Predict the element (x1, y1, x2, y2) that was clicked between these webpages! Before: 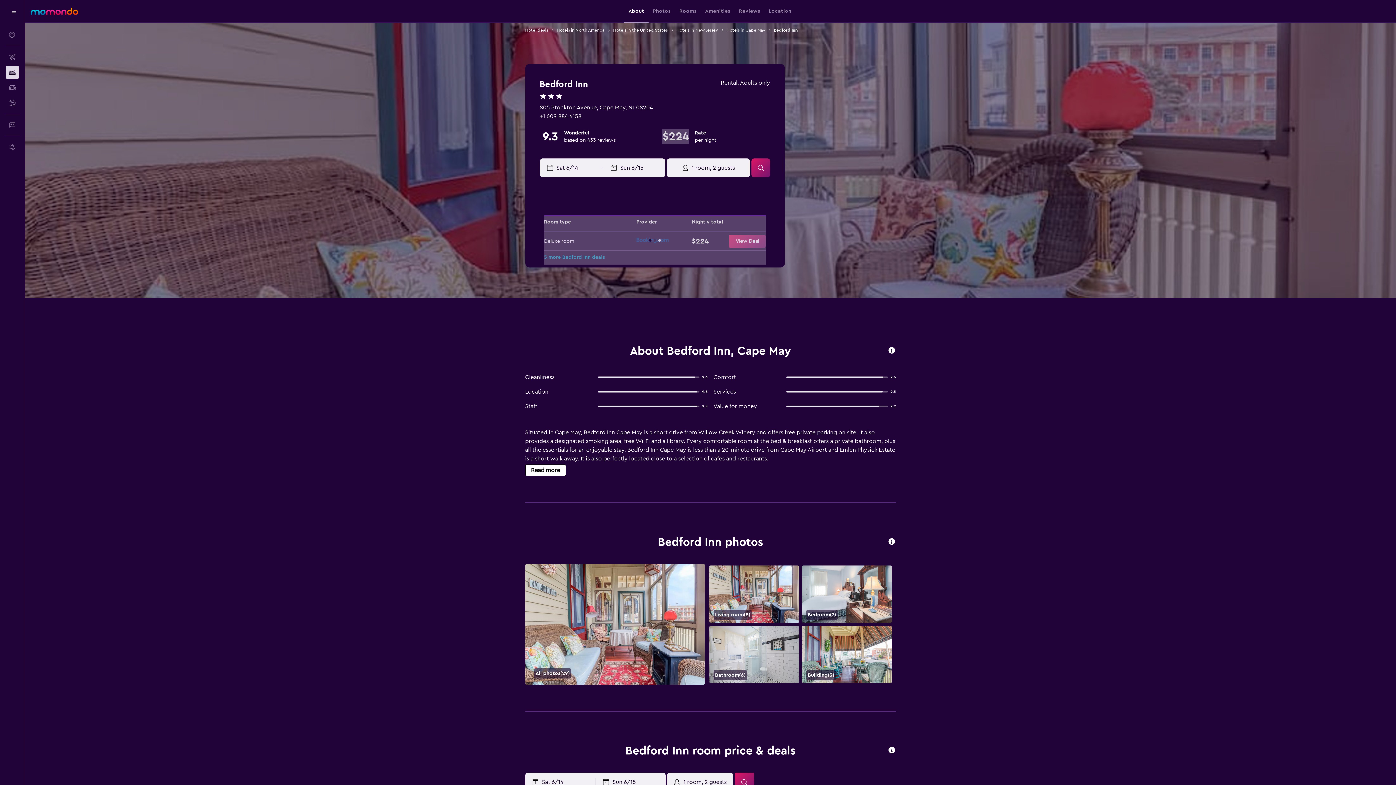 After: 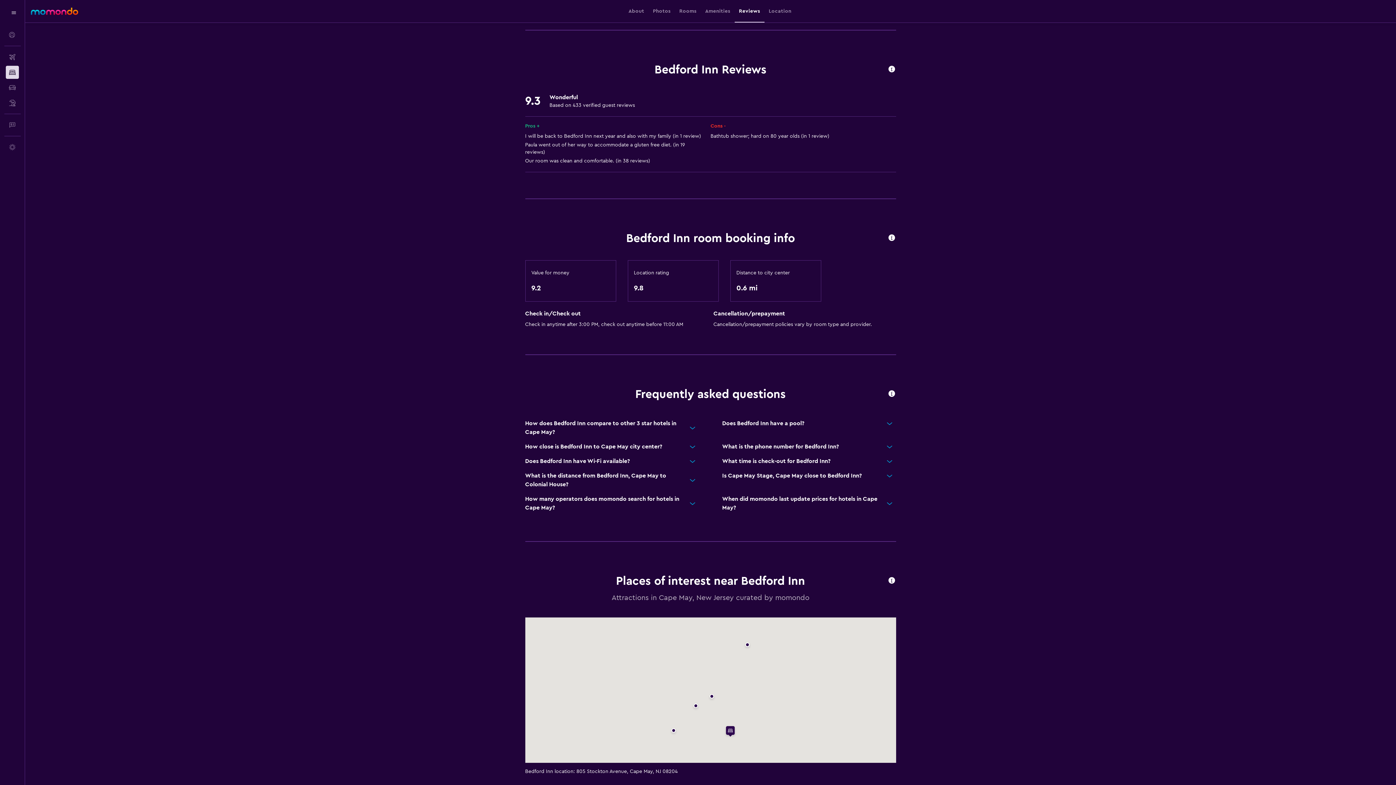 Action: label: Reviews bbox: (739, 0, 760, 22)